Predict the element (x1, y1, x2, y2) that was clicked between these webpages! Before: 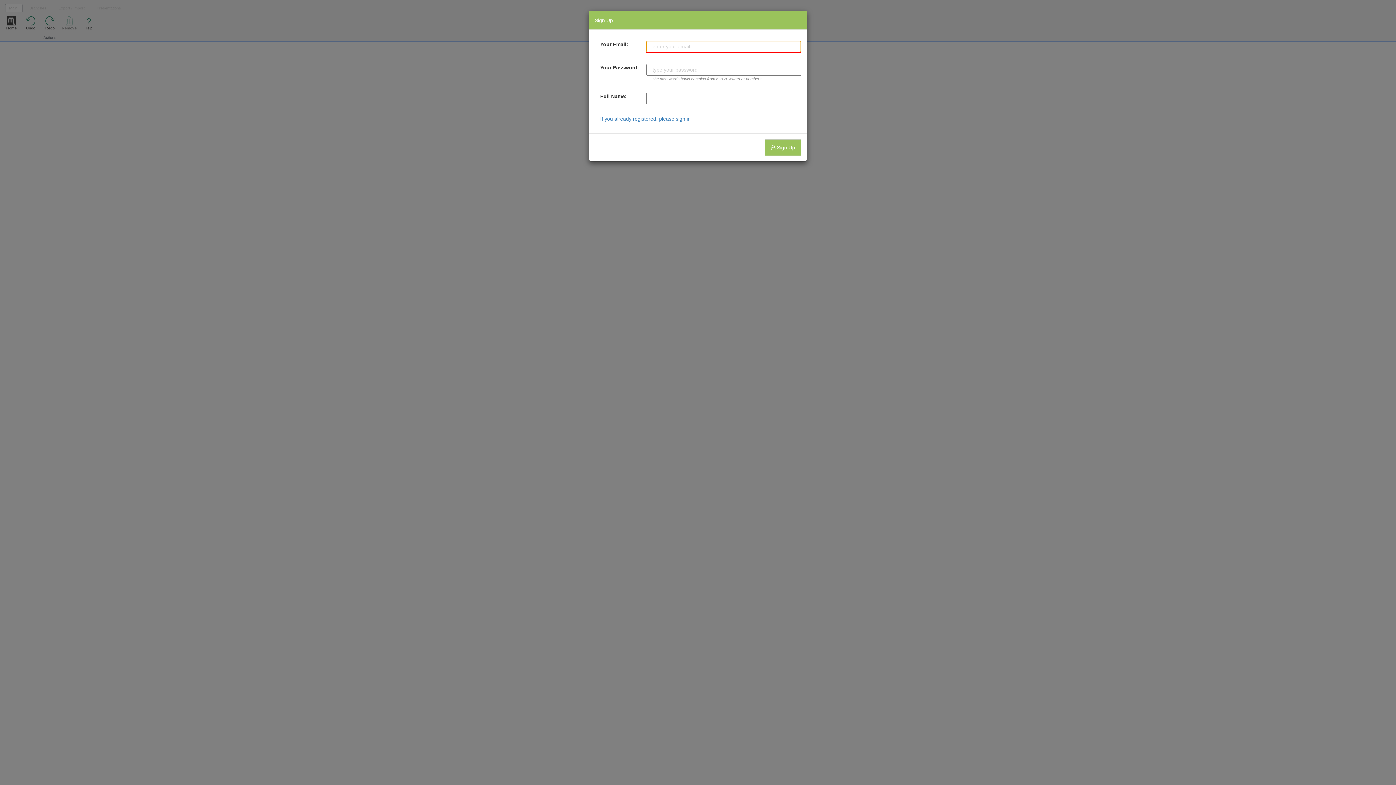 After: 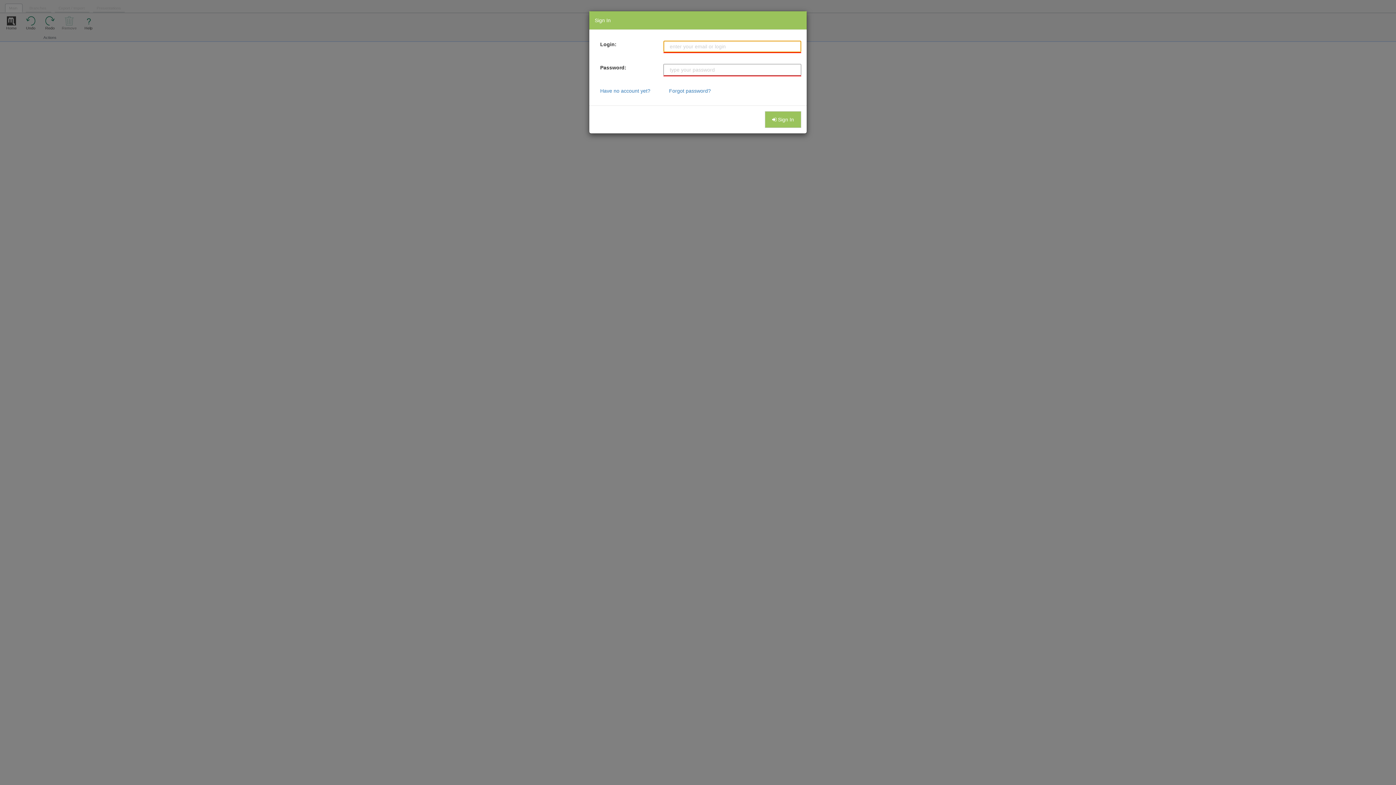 Action: label: If you already registered, please sign in bbox: (600, 78, 690, 84)